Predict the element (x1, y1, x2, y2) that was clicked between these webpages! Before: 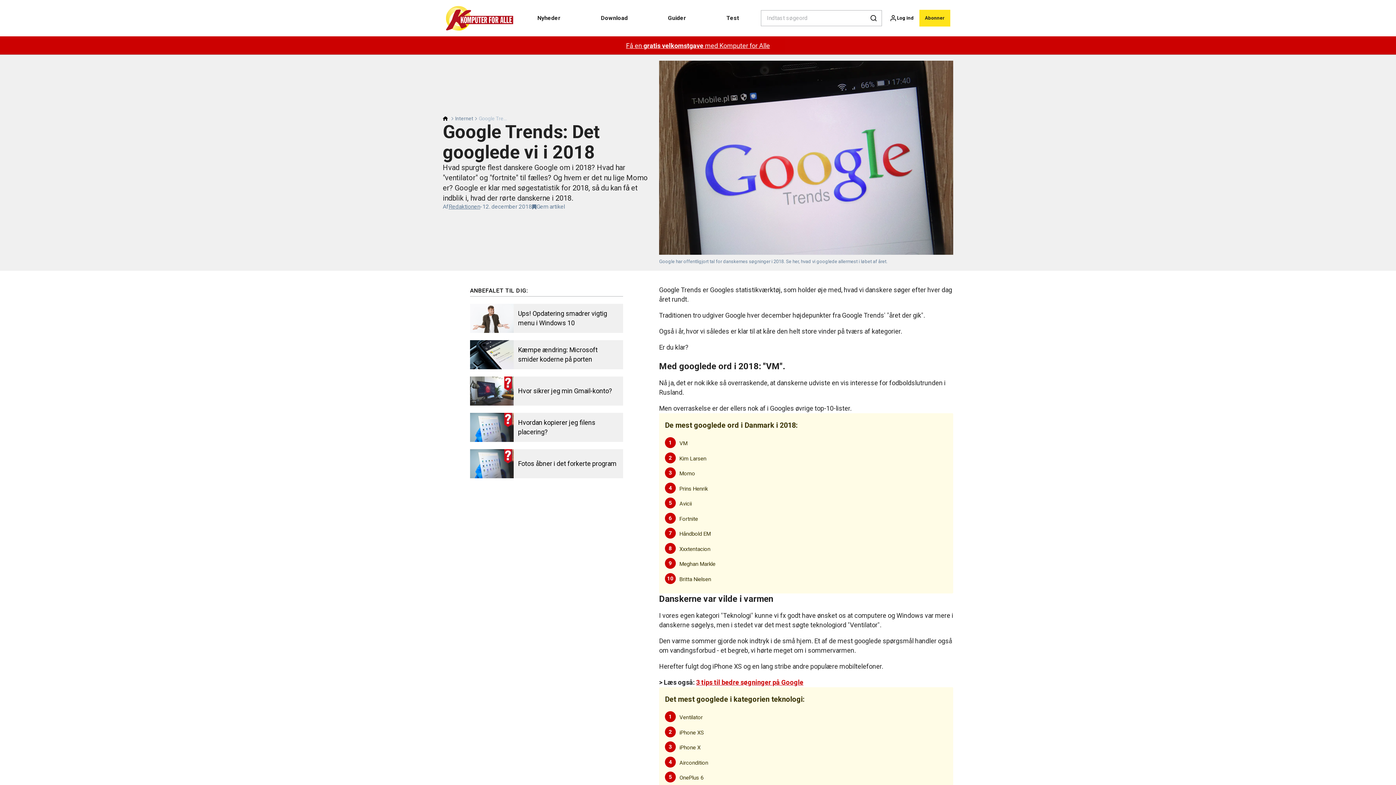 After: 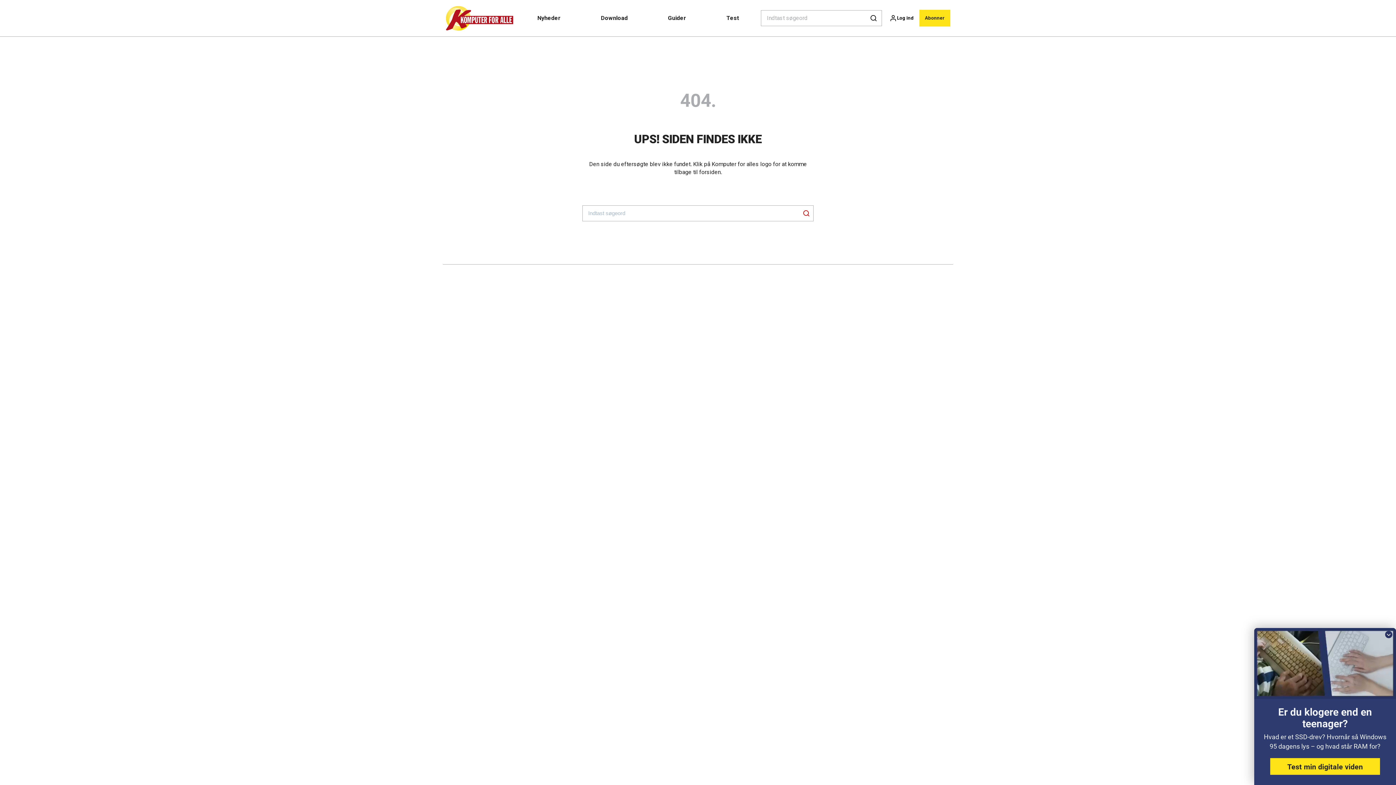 Action: label: Internet bbox: (455, 115, 473, 121)